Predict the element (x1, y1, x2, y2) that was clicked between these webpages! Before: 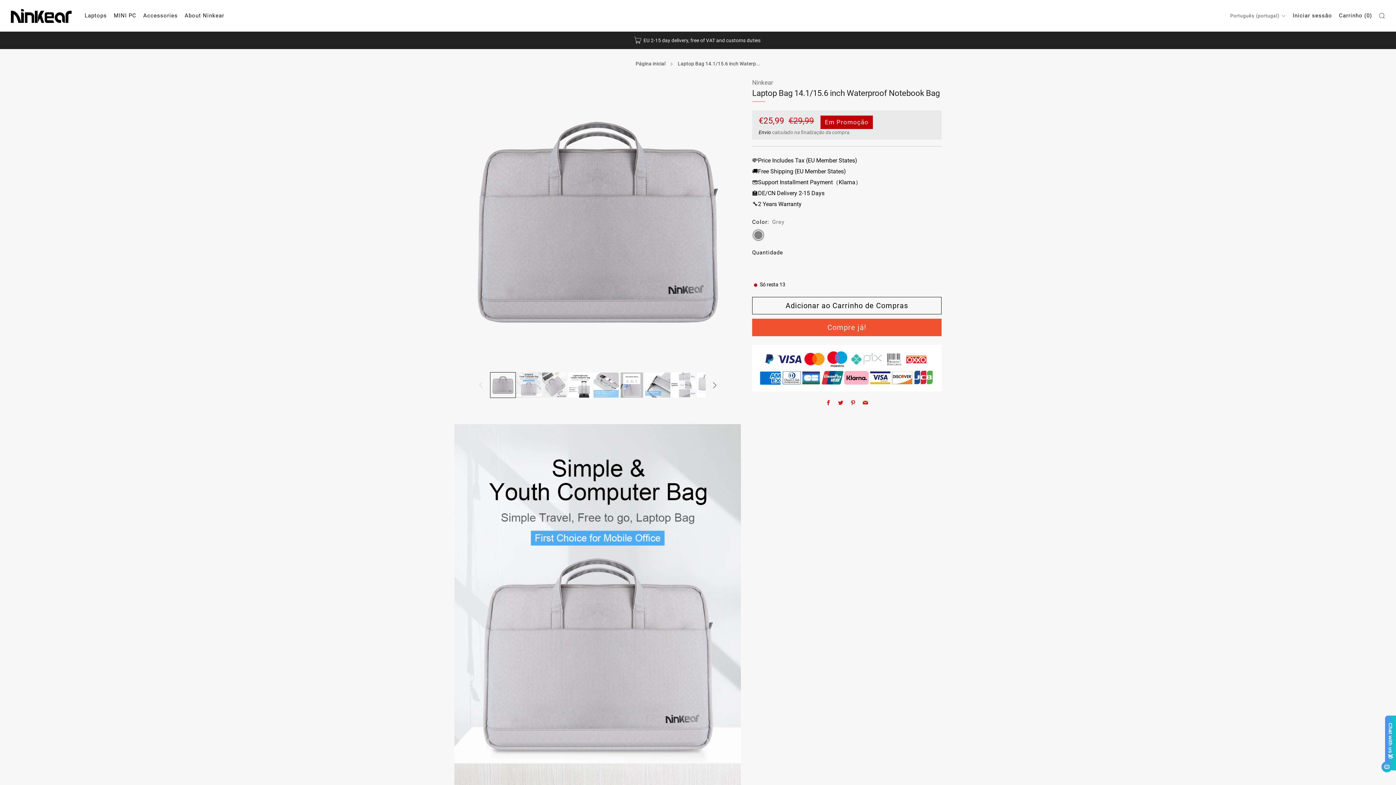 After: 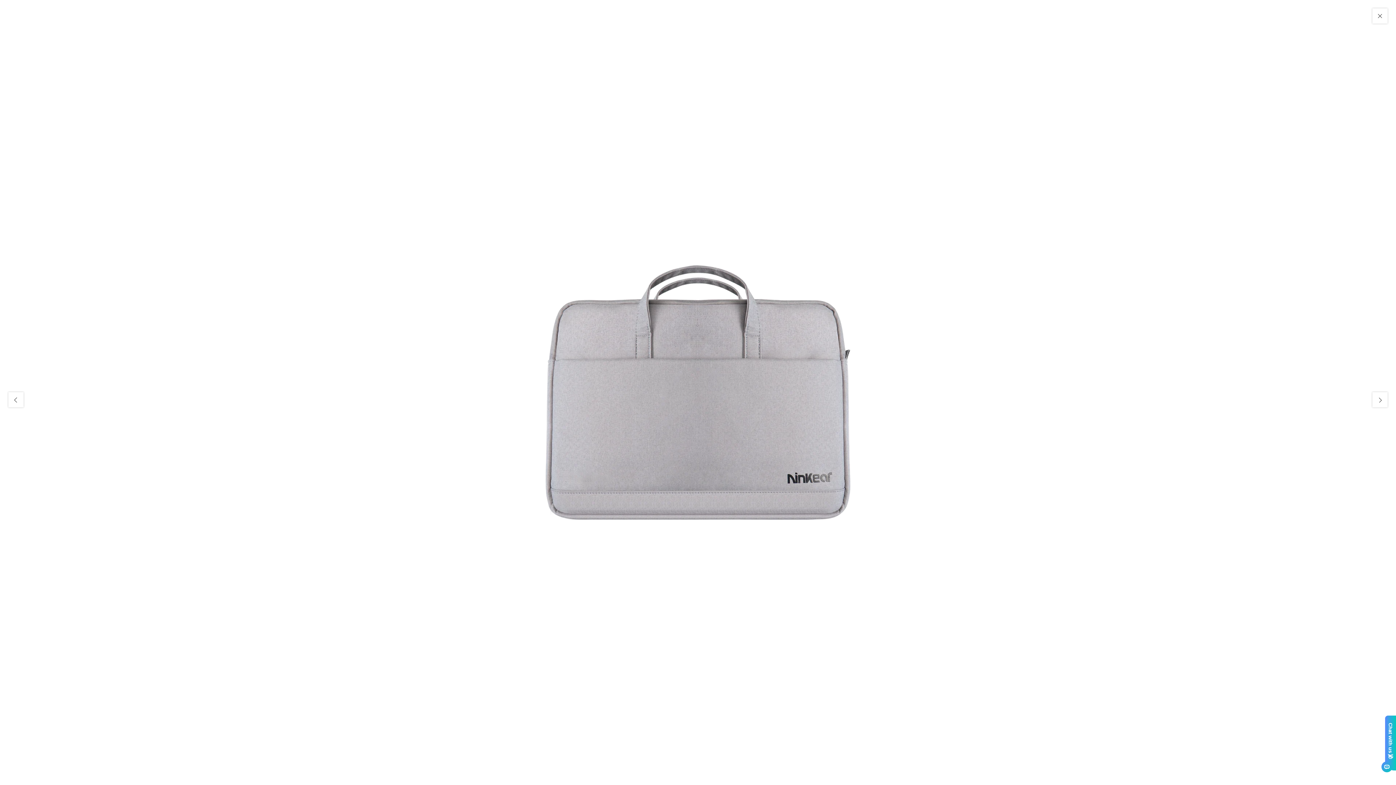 Action: bbox: (454, 78, 741, 365)